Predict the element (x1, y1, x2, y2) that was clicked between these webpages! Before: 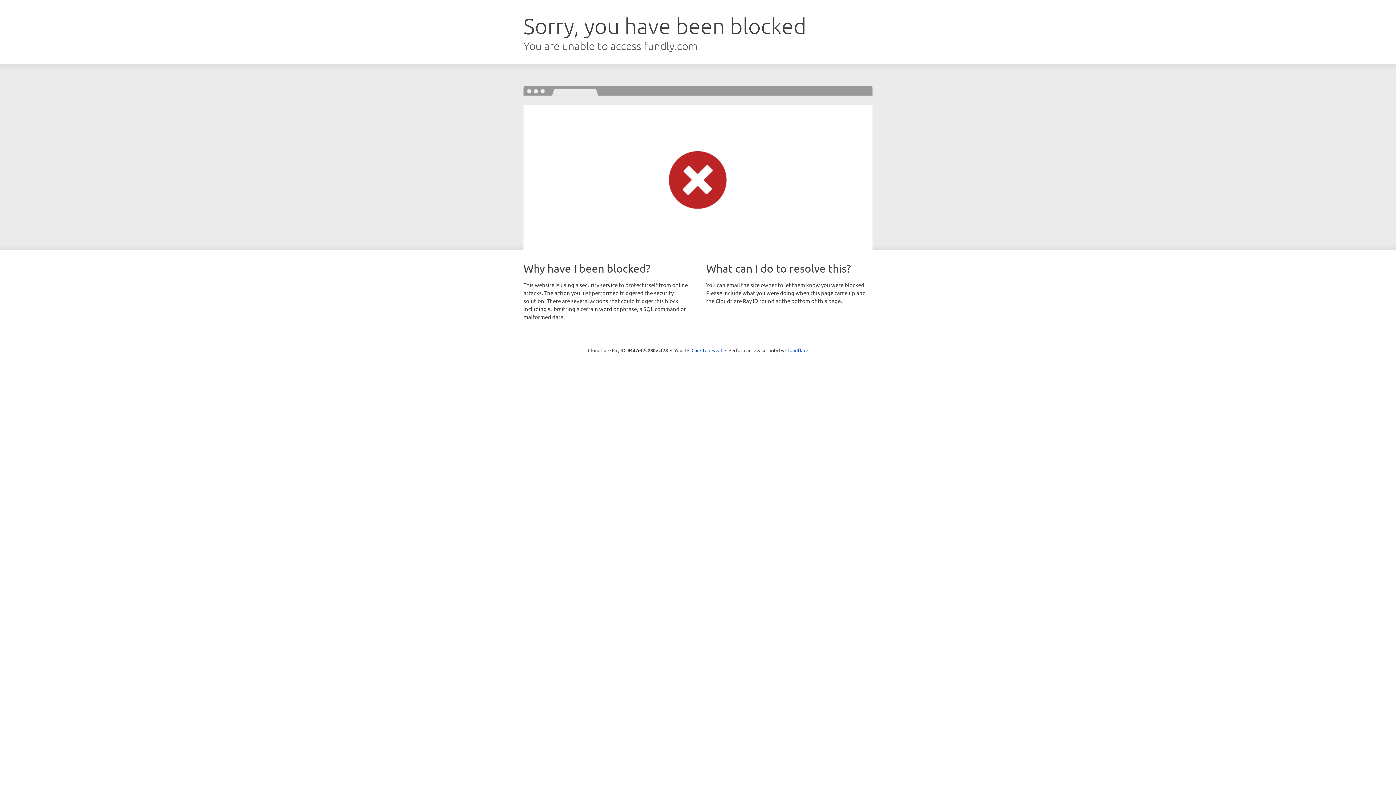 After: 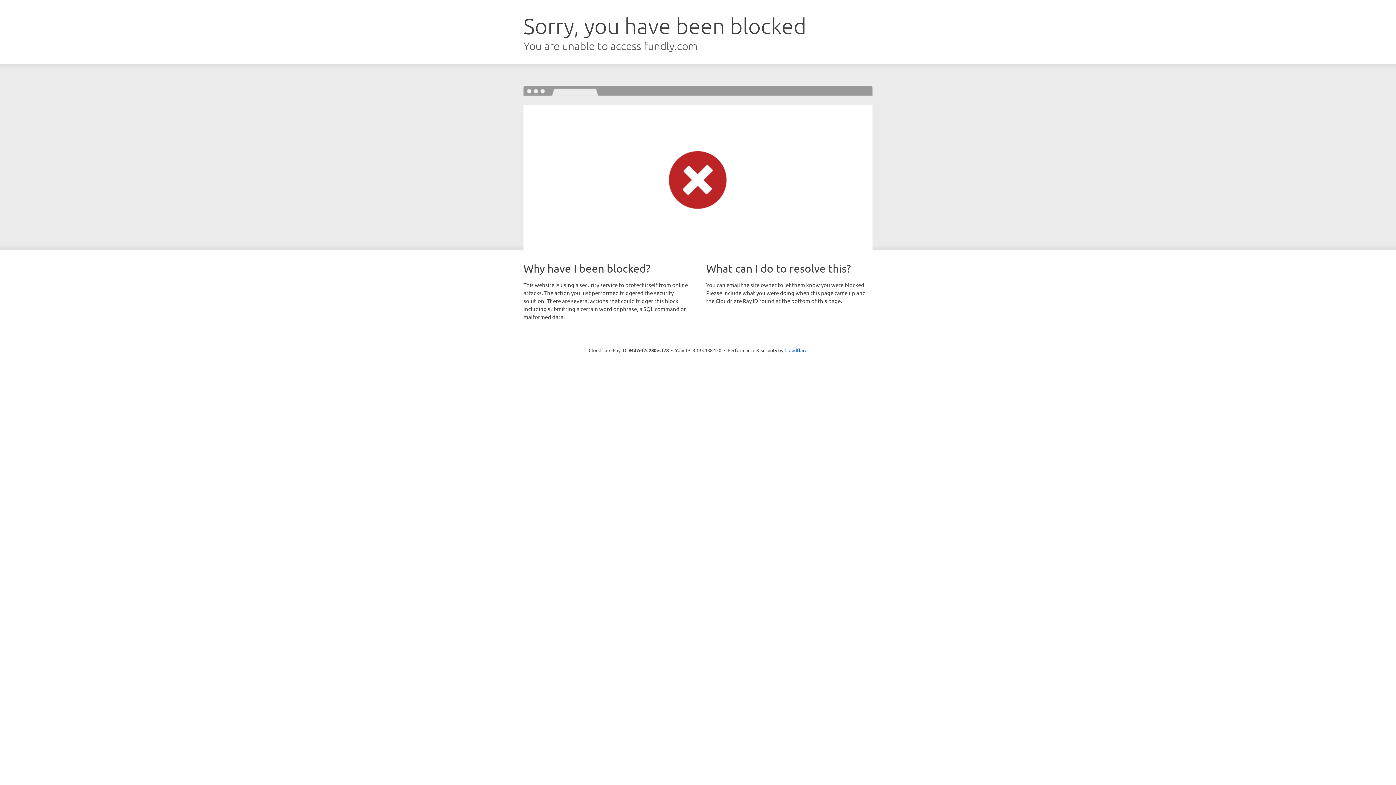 Action: bbox: (691, 346, 722, 353) label: Click to reveal